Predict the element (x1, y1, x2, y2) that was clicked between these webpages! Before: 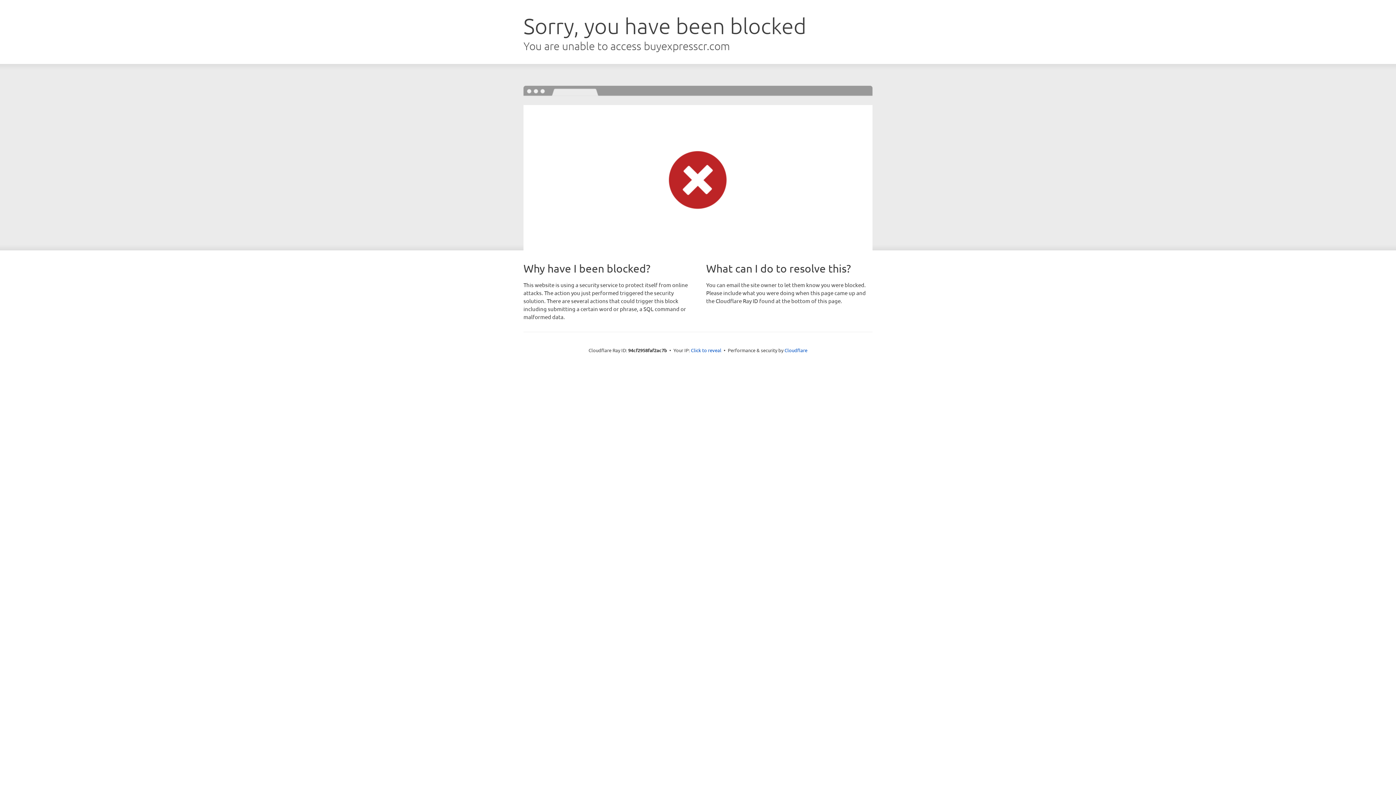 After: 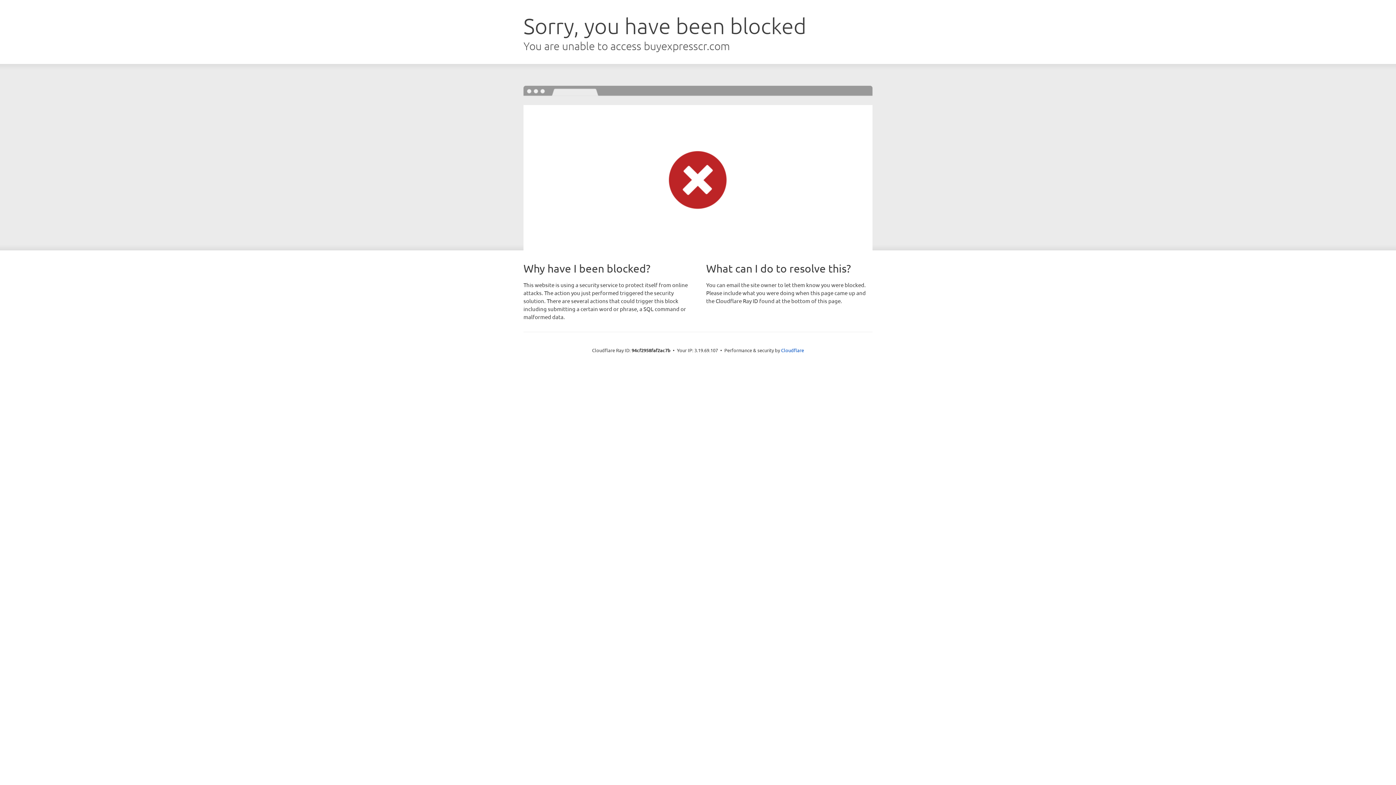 Action: bbox: (691, 346, 721, 353) label: Click to reveal